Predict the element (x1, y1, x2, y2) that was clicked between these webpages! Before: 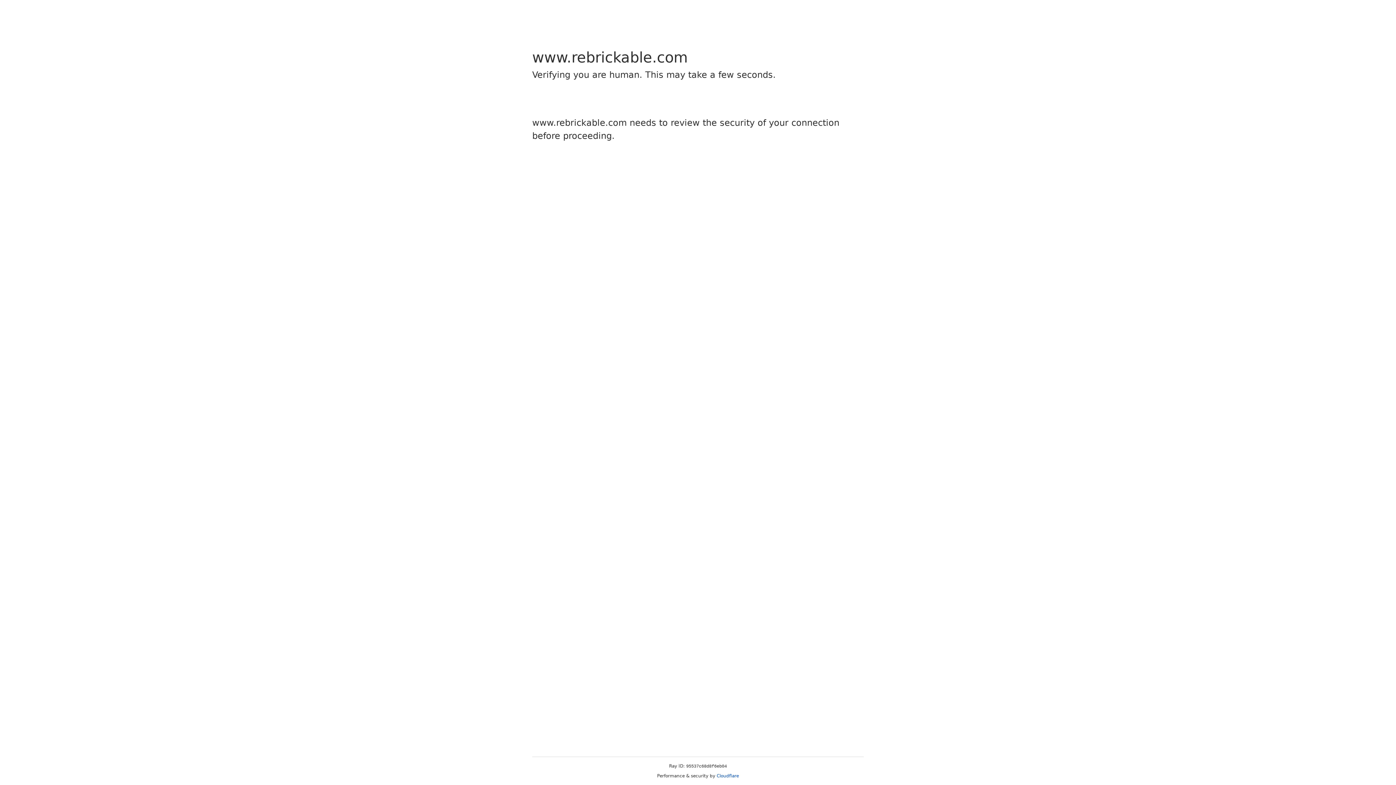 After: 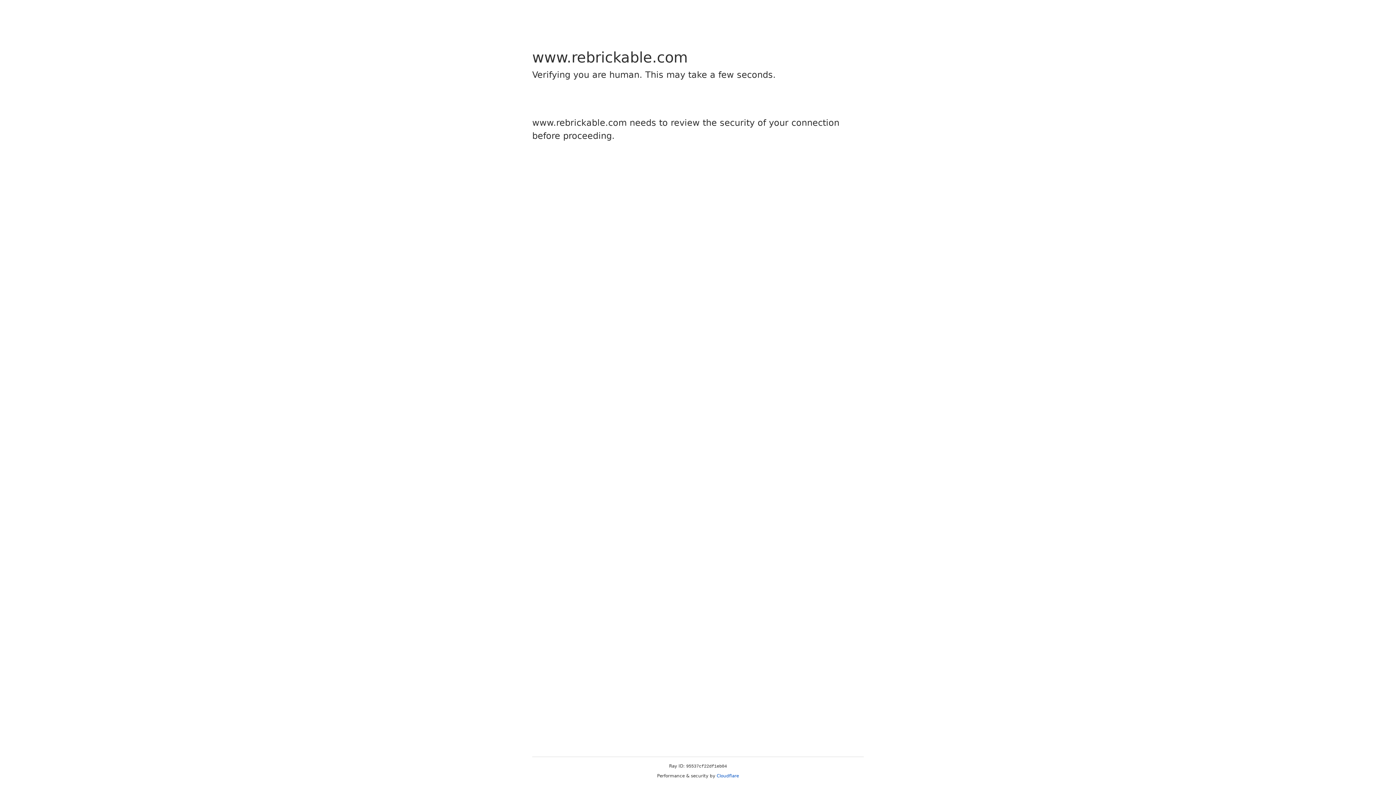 Action: bbox: (716, 773, 739, 778) label: Cloudflare